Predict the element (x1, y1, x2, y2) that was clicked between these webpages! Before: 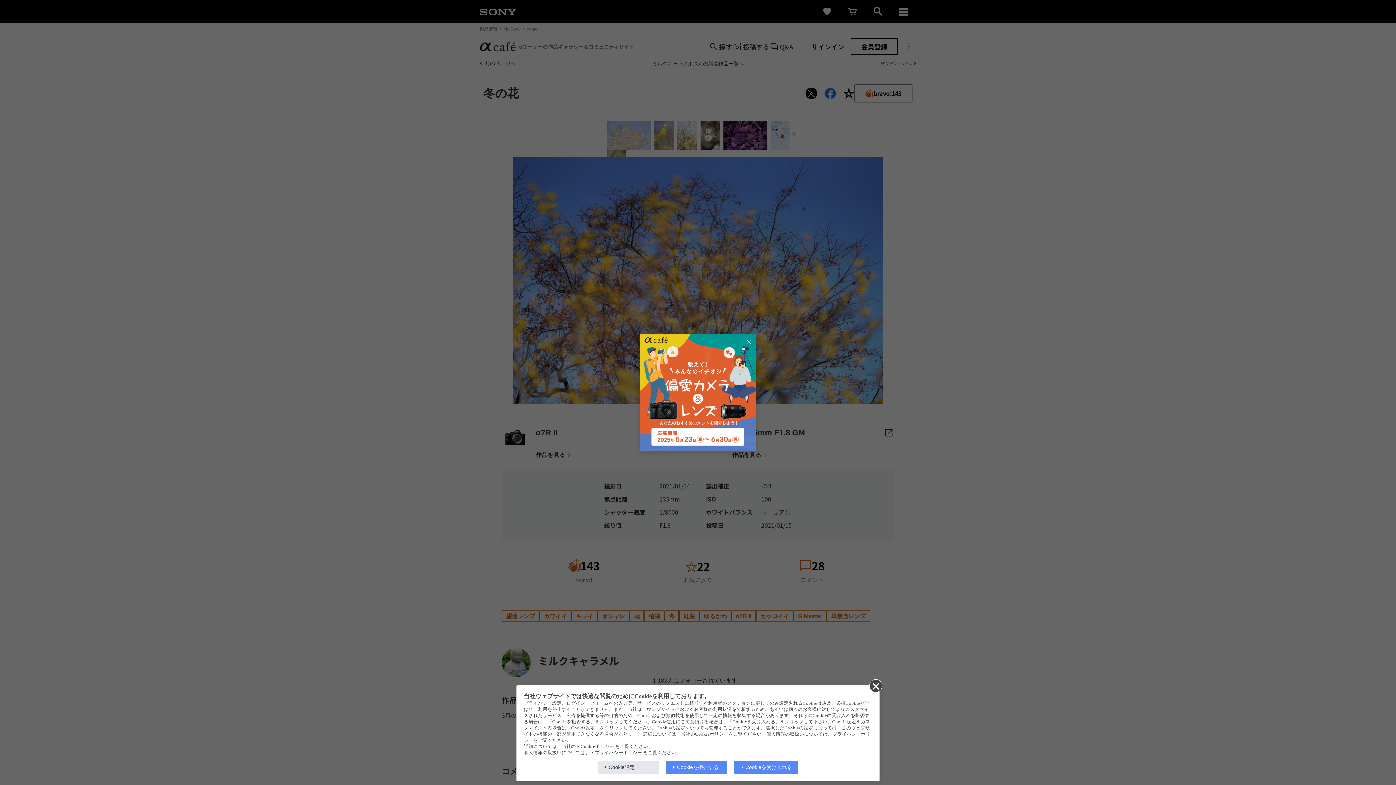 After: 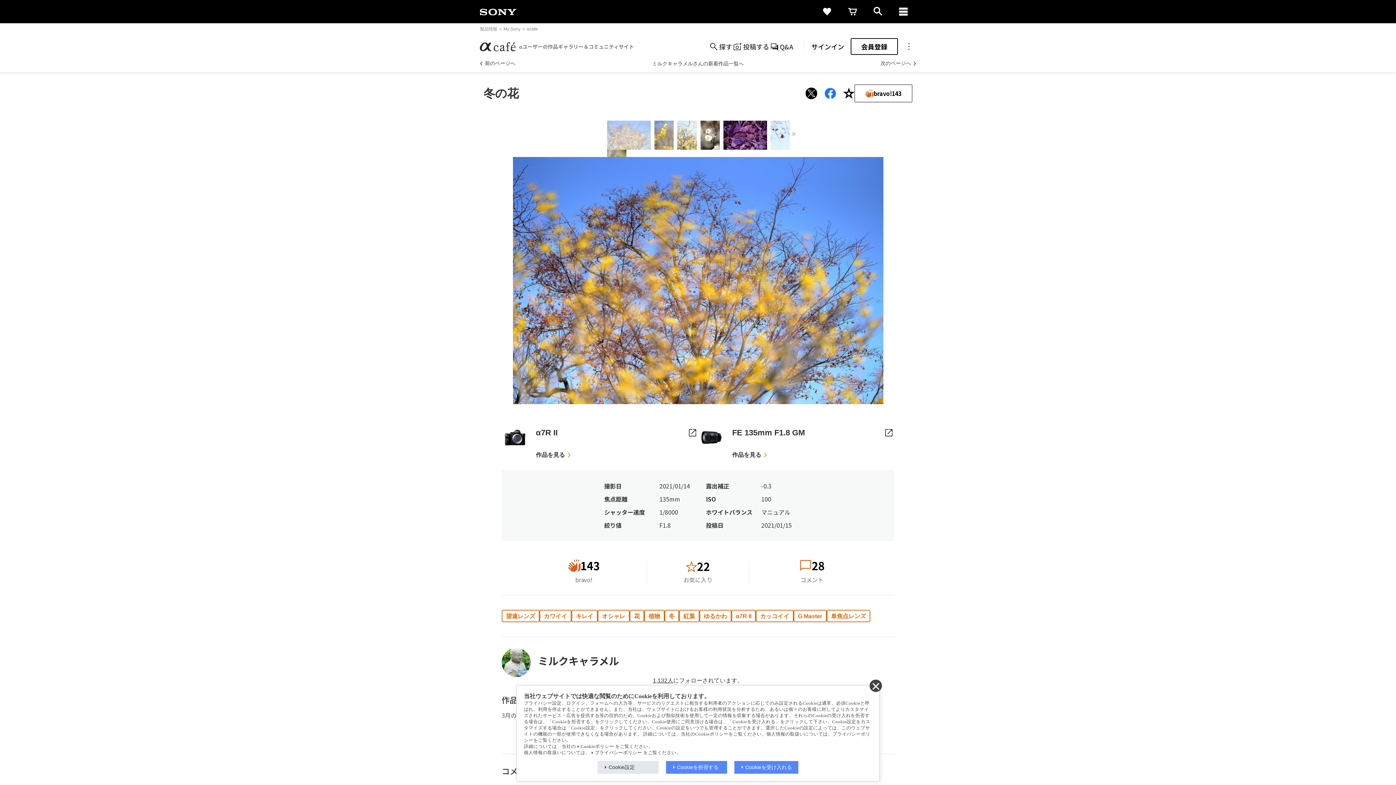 Action: bbox: (744, 337, 753, 346)